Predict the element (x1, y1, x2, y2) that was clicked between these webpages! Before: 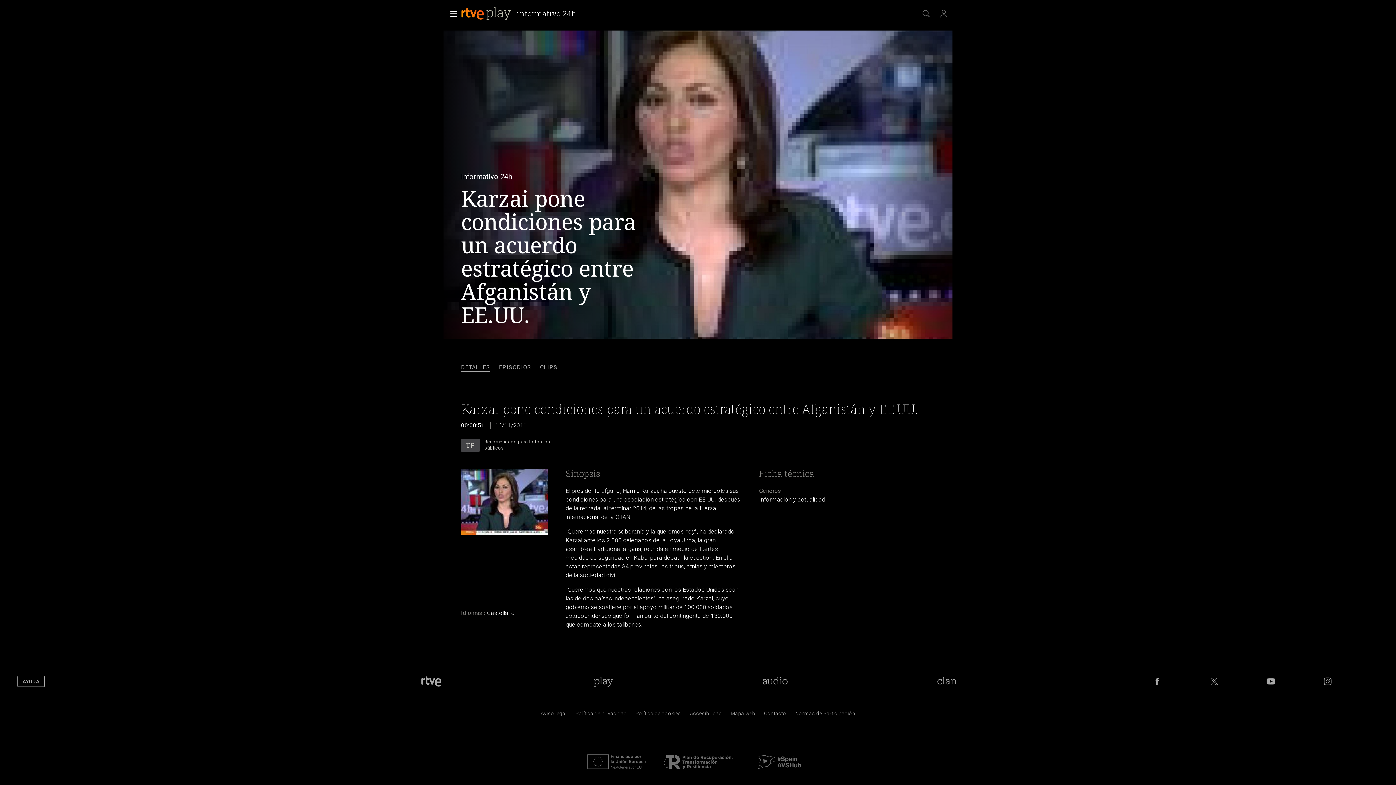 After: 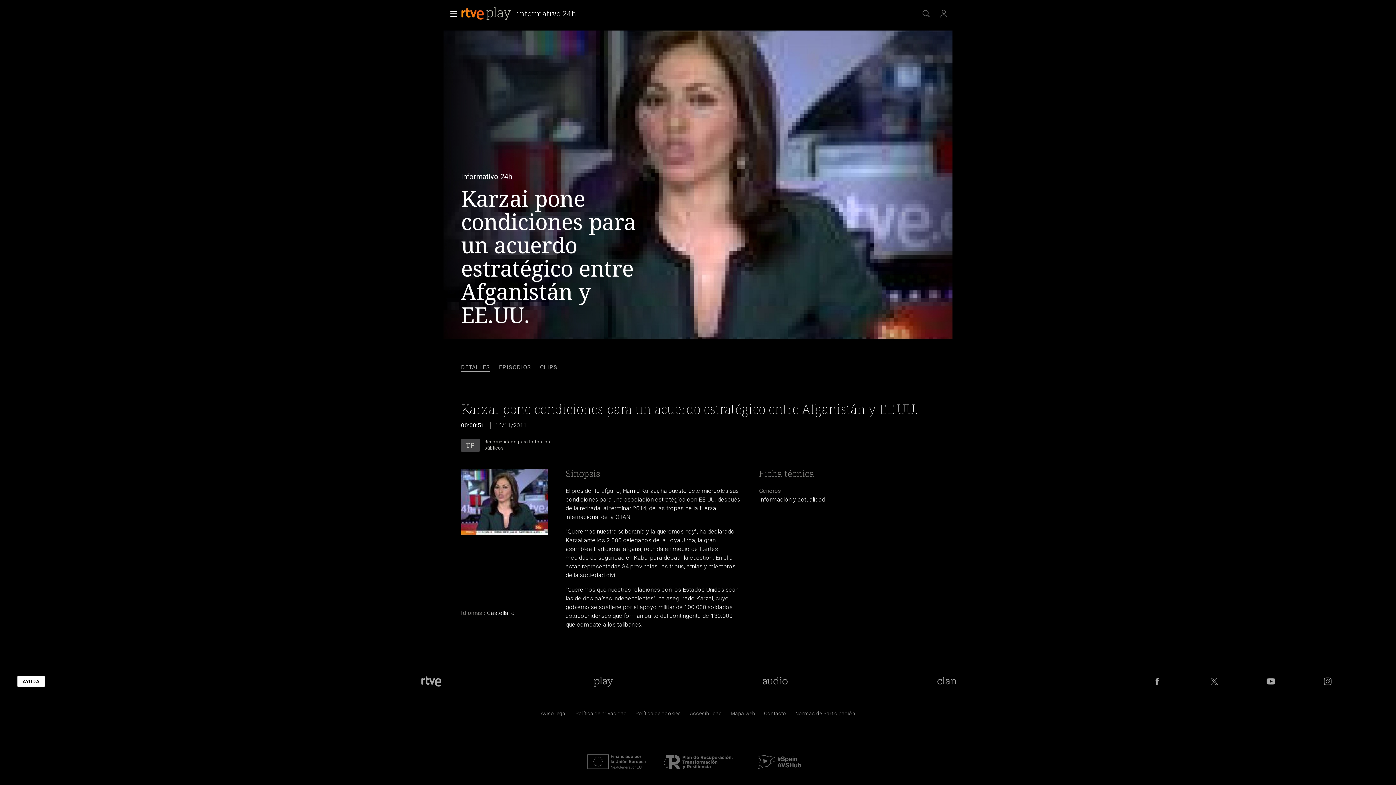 Action: bbox: (17, 675, 44, 687) label: AYUDA